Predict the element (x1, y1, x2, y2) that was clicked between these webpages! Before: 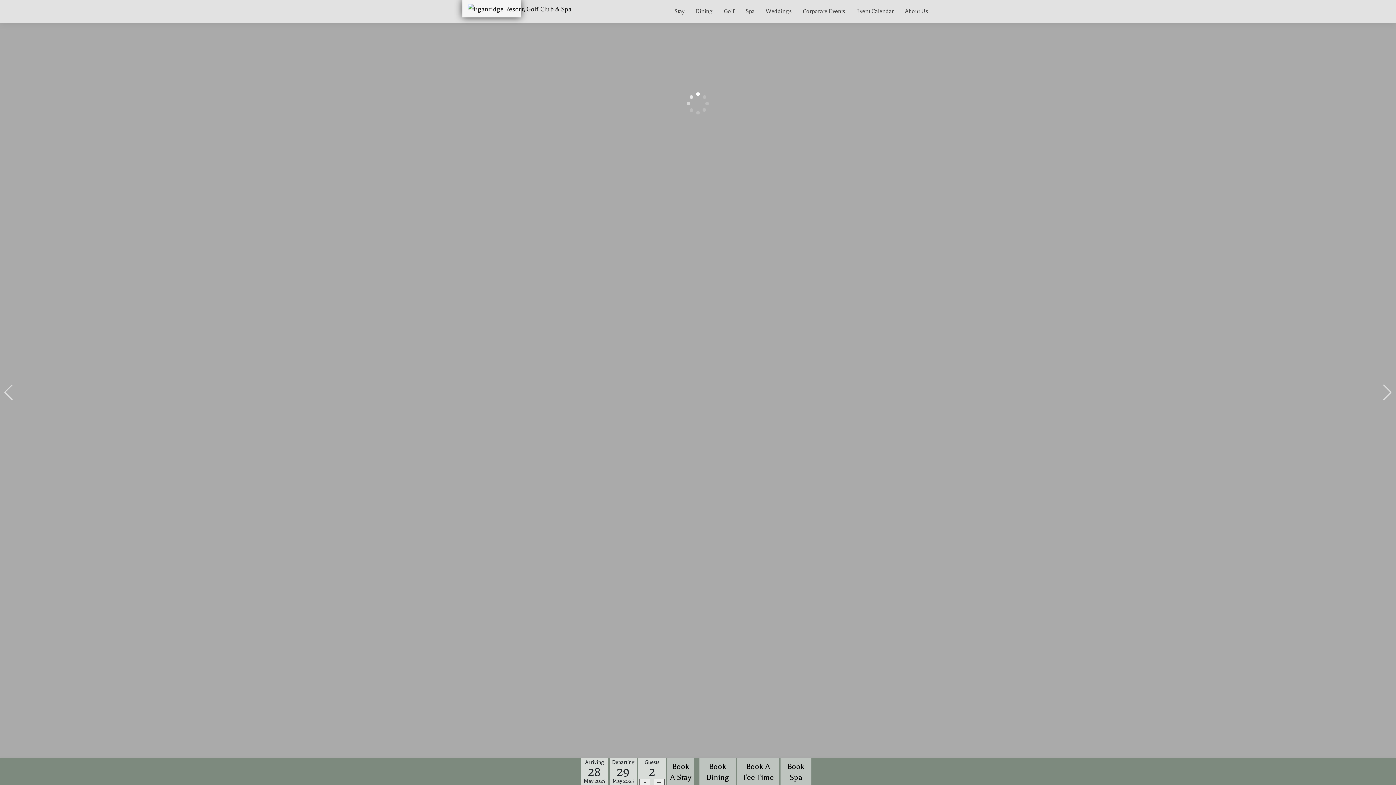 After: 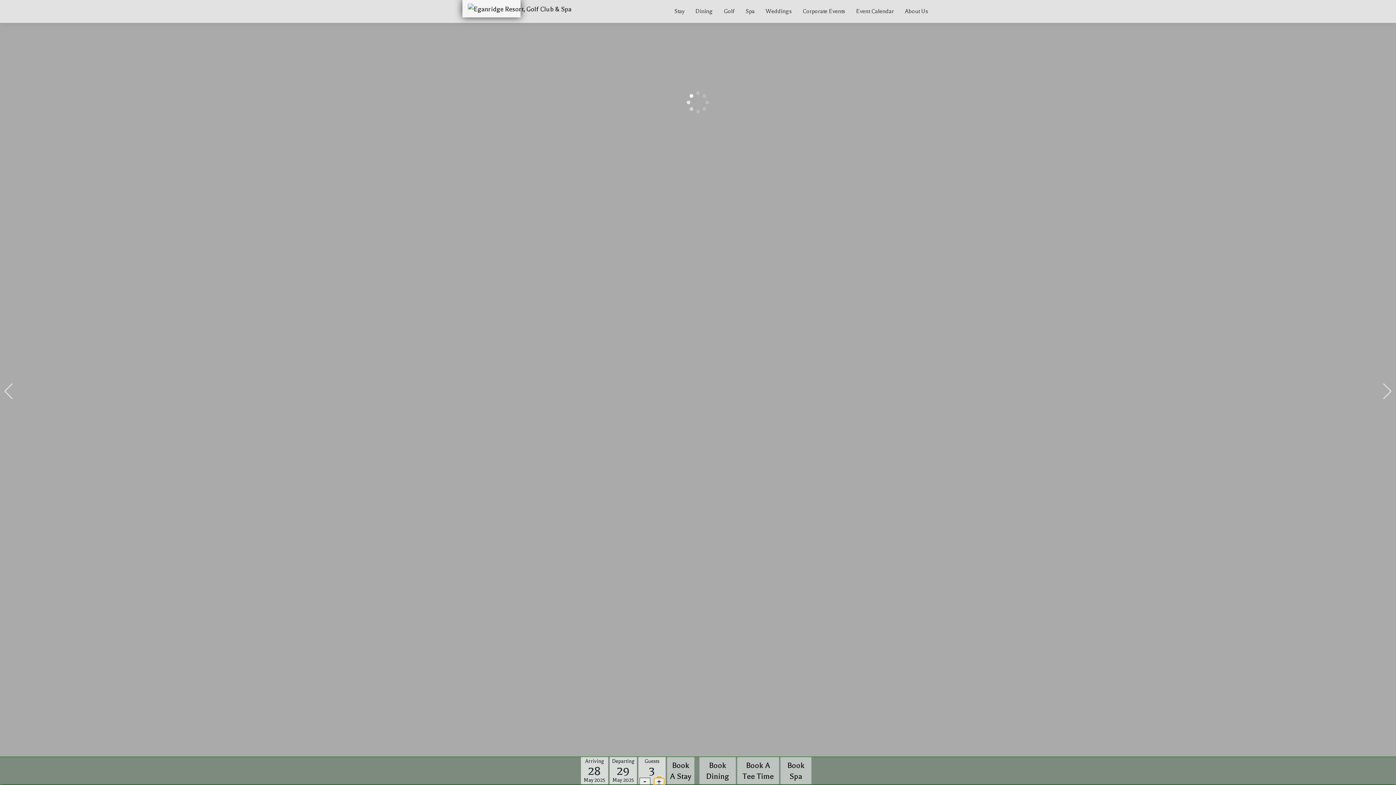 Action: label: + bbox: (653, 779, 664, 786)